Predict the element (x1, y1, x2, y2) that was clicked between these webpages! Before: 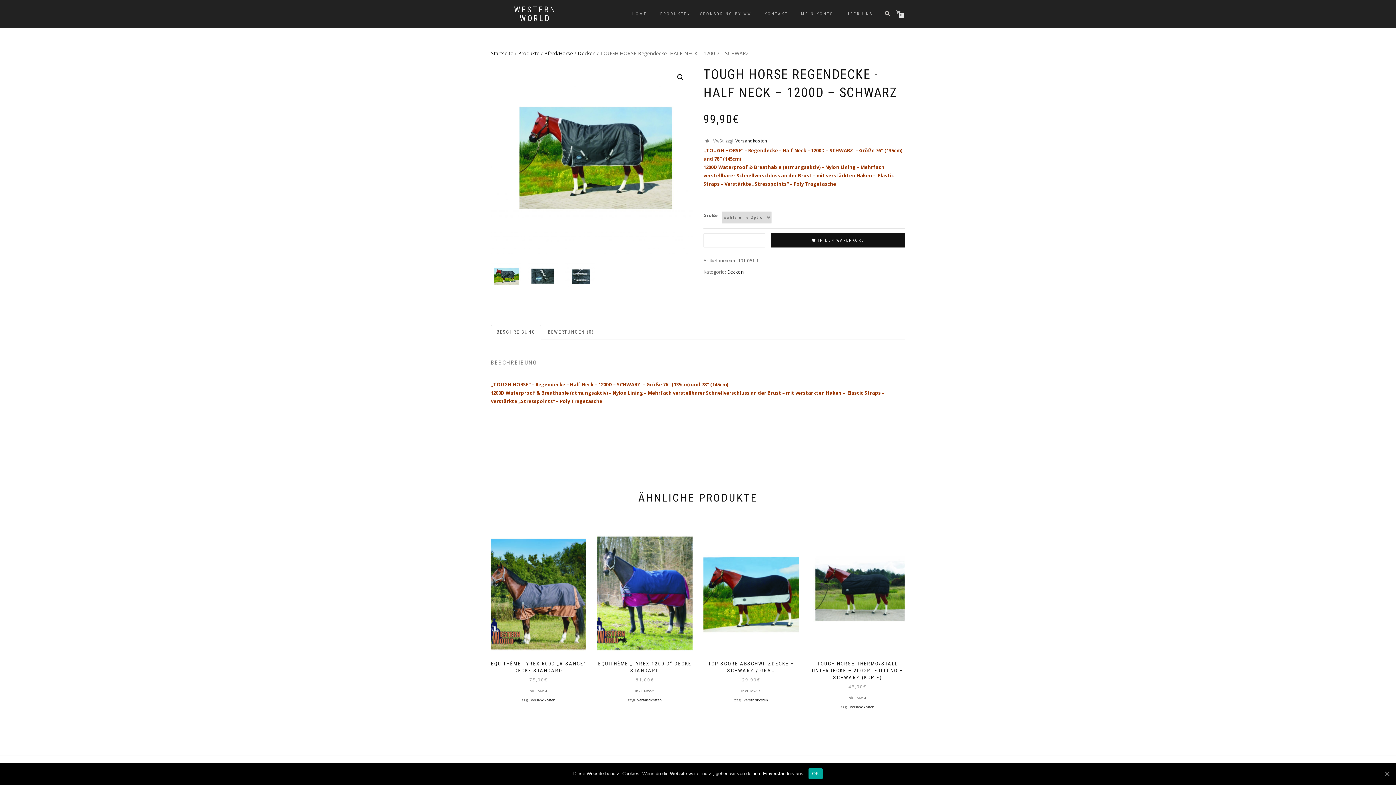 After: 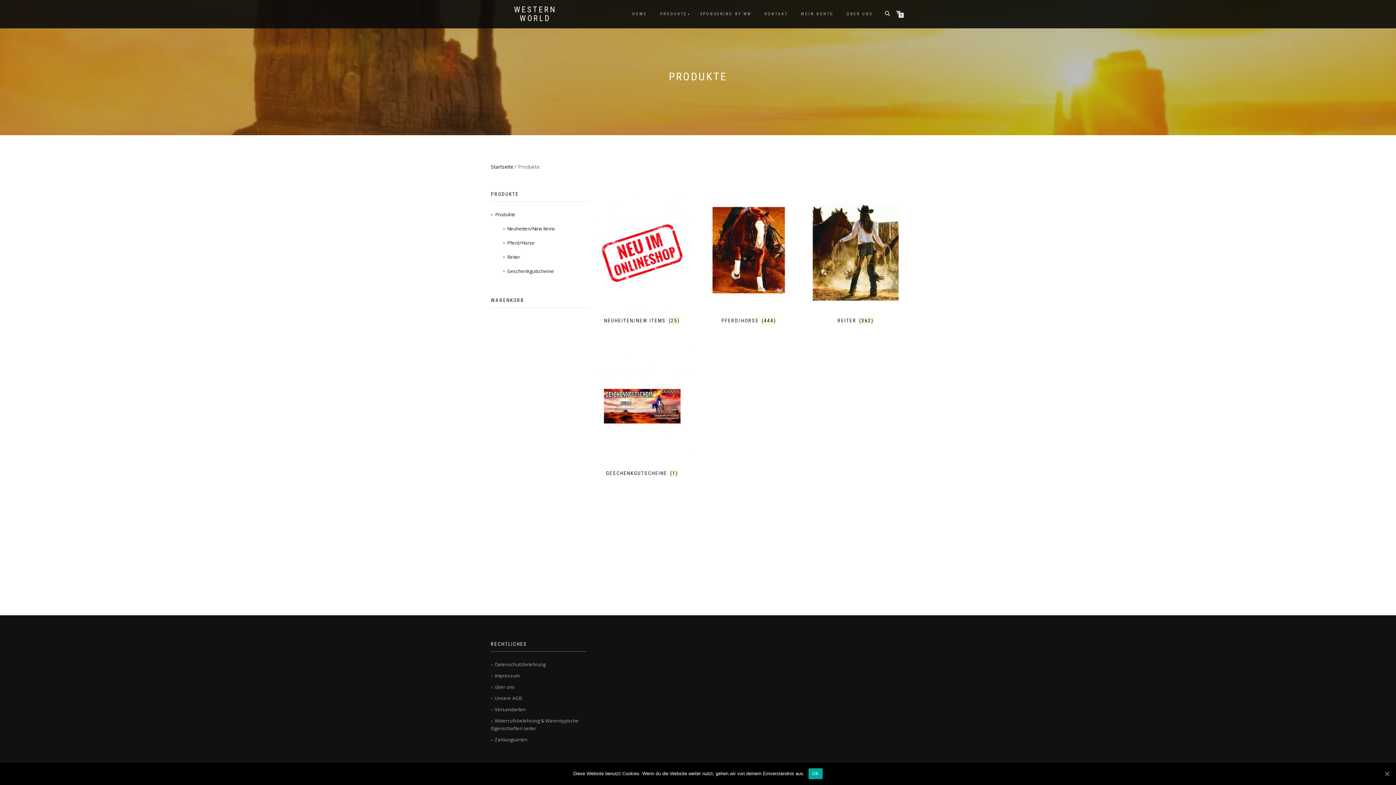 Action: label: Produkte bbox: (518, 49, 539, 56)